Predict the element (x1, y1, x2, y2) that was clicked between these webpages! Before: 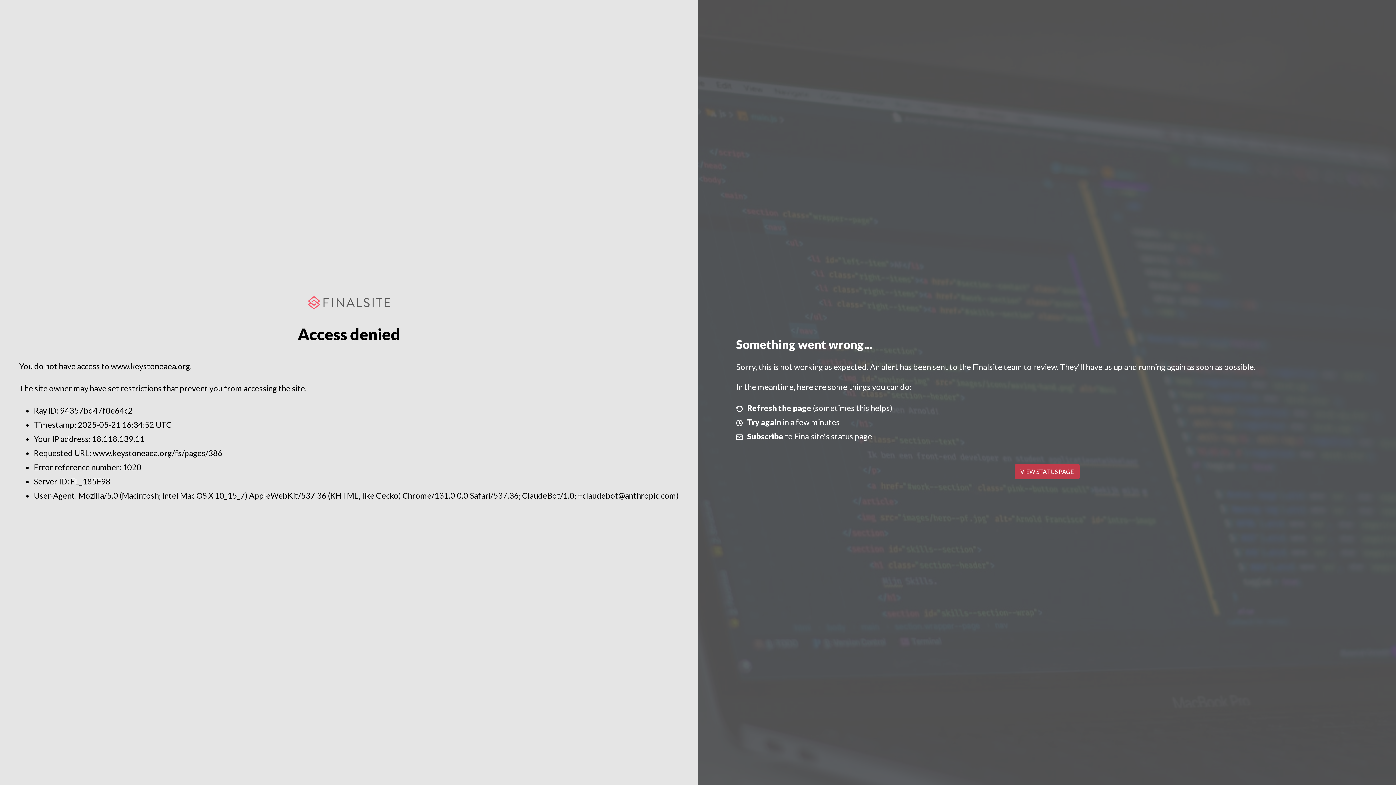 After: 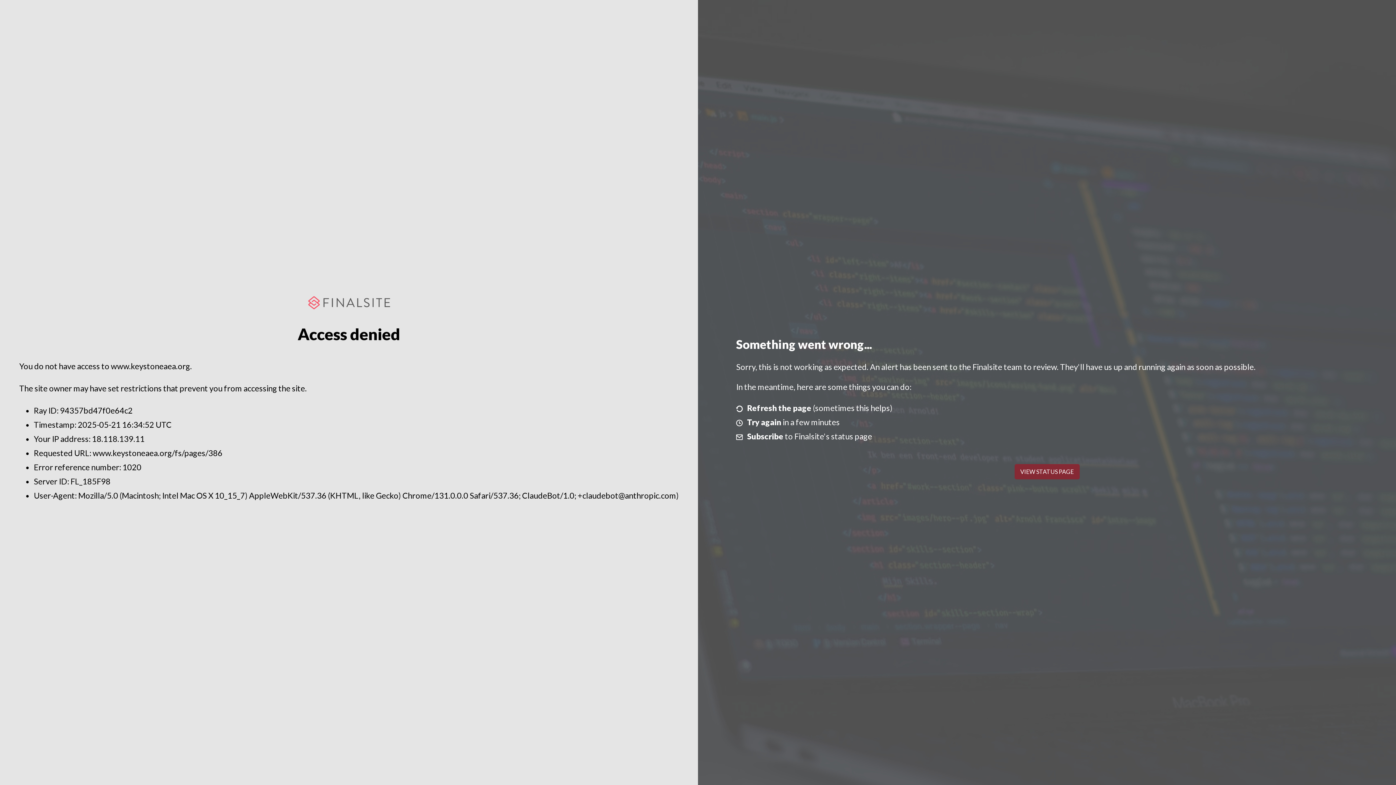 Action: bbox: (1014, 464, 1079, 479) label: VIEW STATUS PAGE